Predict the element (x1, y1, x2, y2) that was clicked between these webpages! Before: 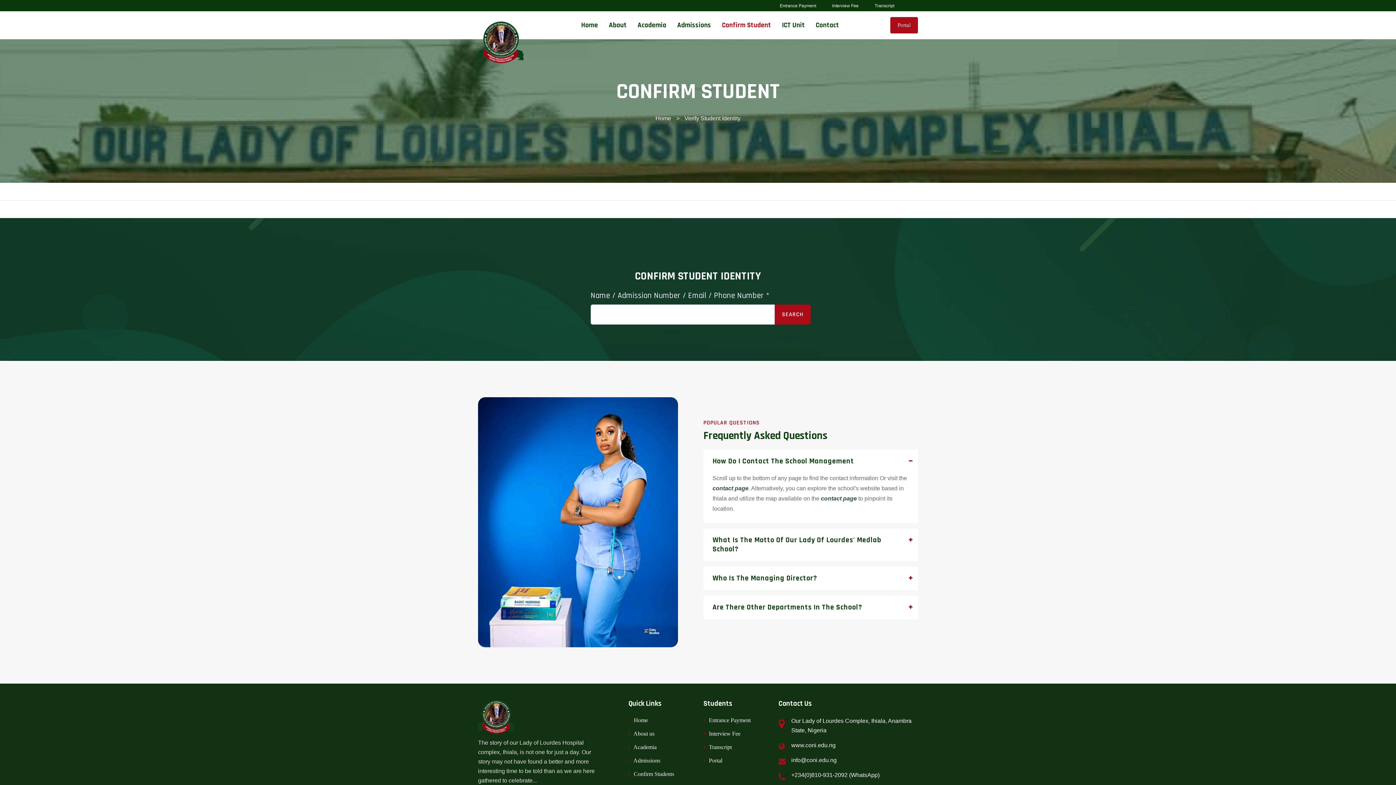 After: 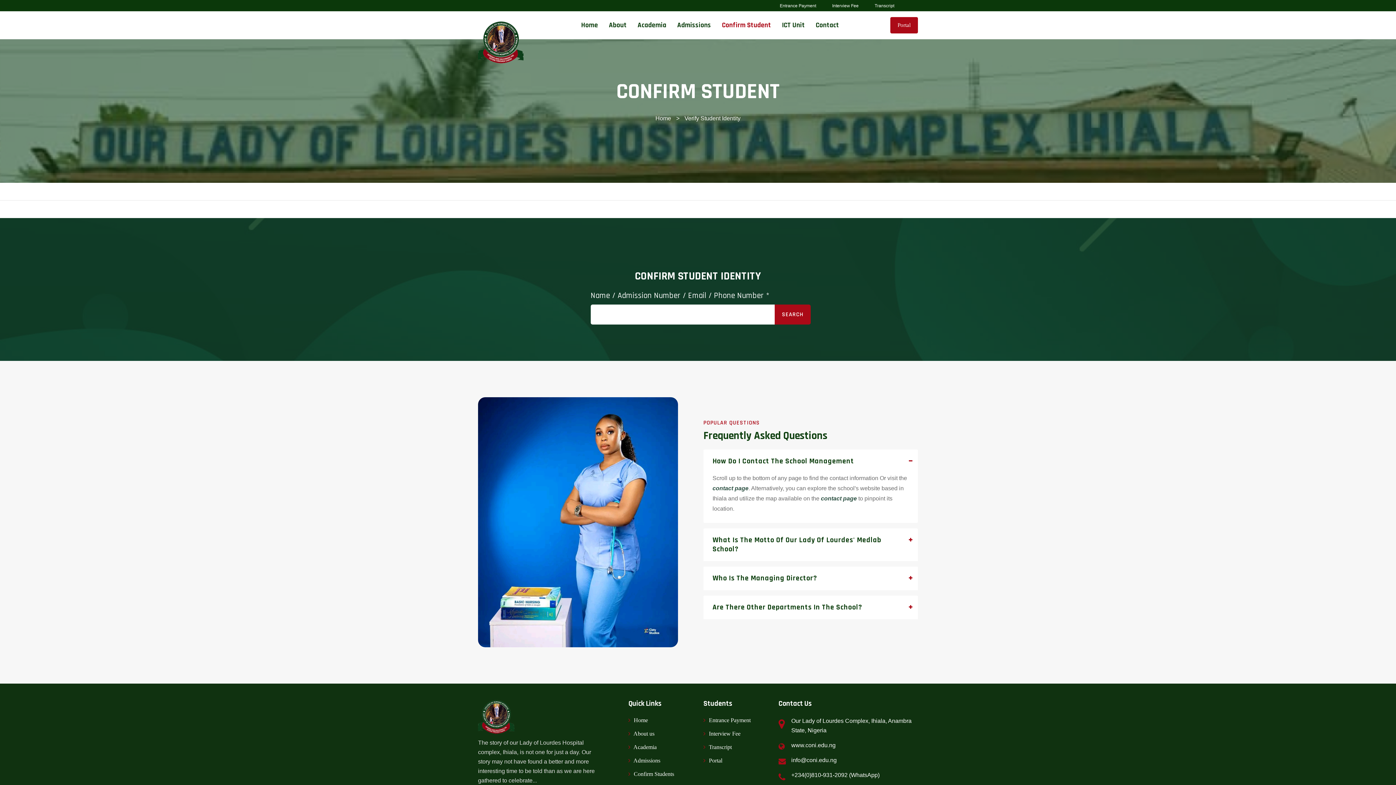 Action: bbox: (720, 16, 773, 33) label: Confirm Student